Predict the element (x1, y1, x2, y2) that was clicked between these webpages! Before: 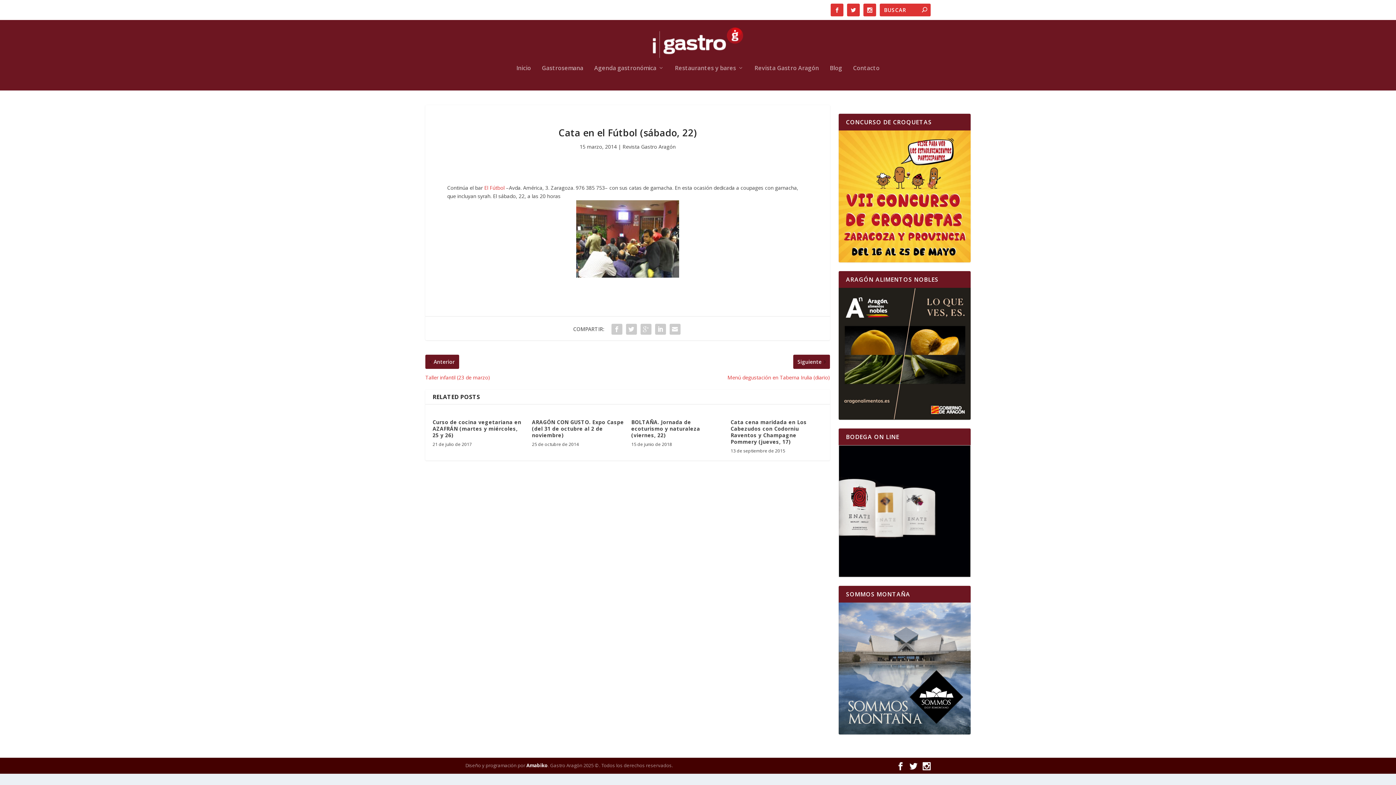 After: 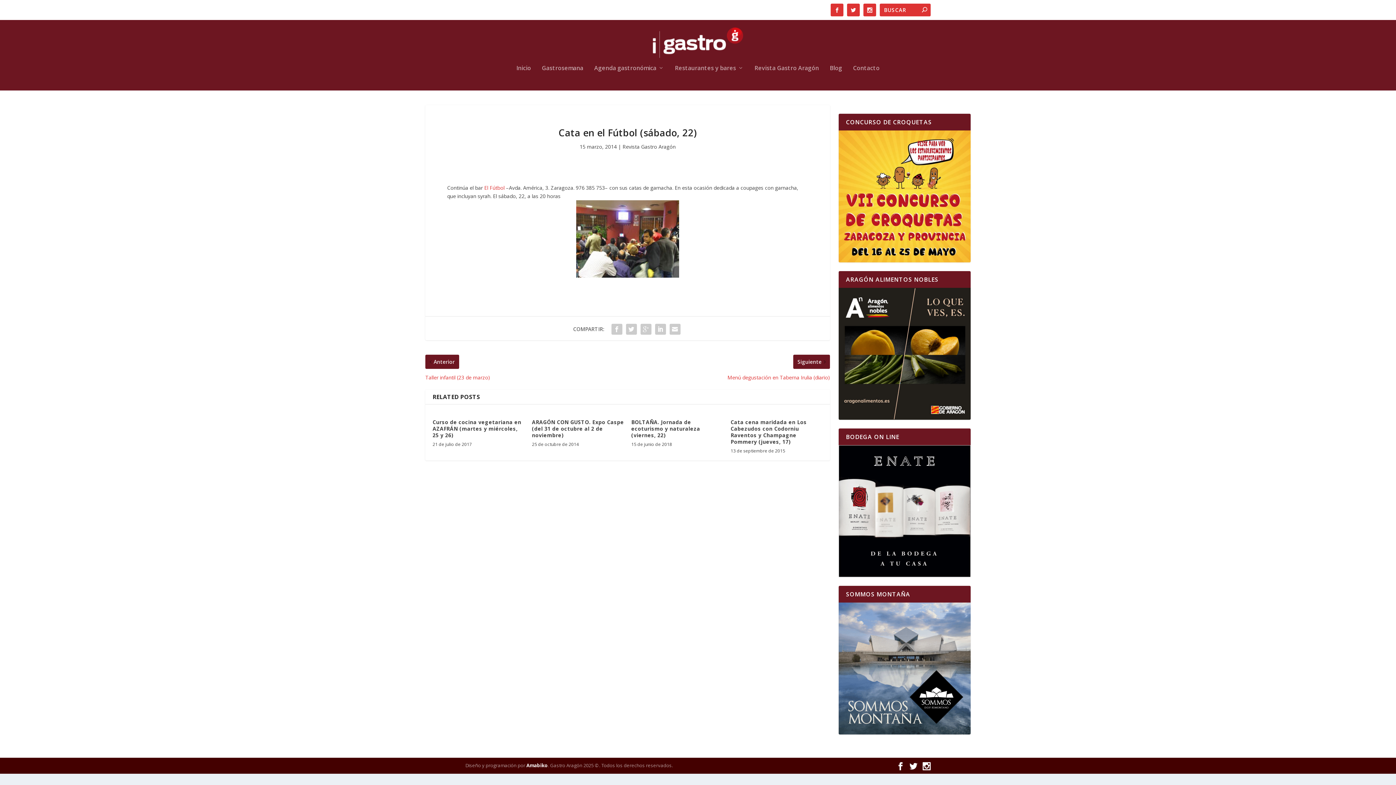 Action: bbox: (838, 602, 970, 734)